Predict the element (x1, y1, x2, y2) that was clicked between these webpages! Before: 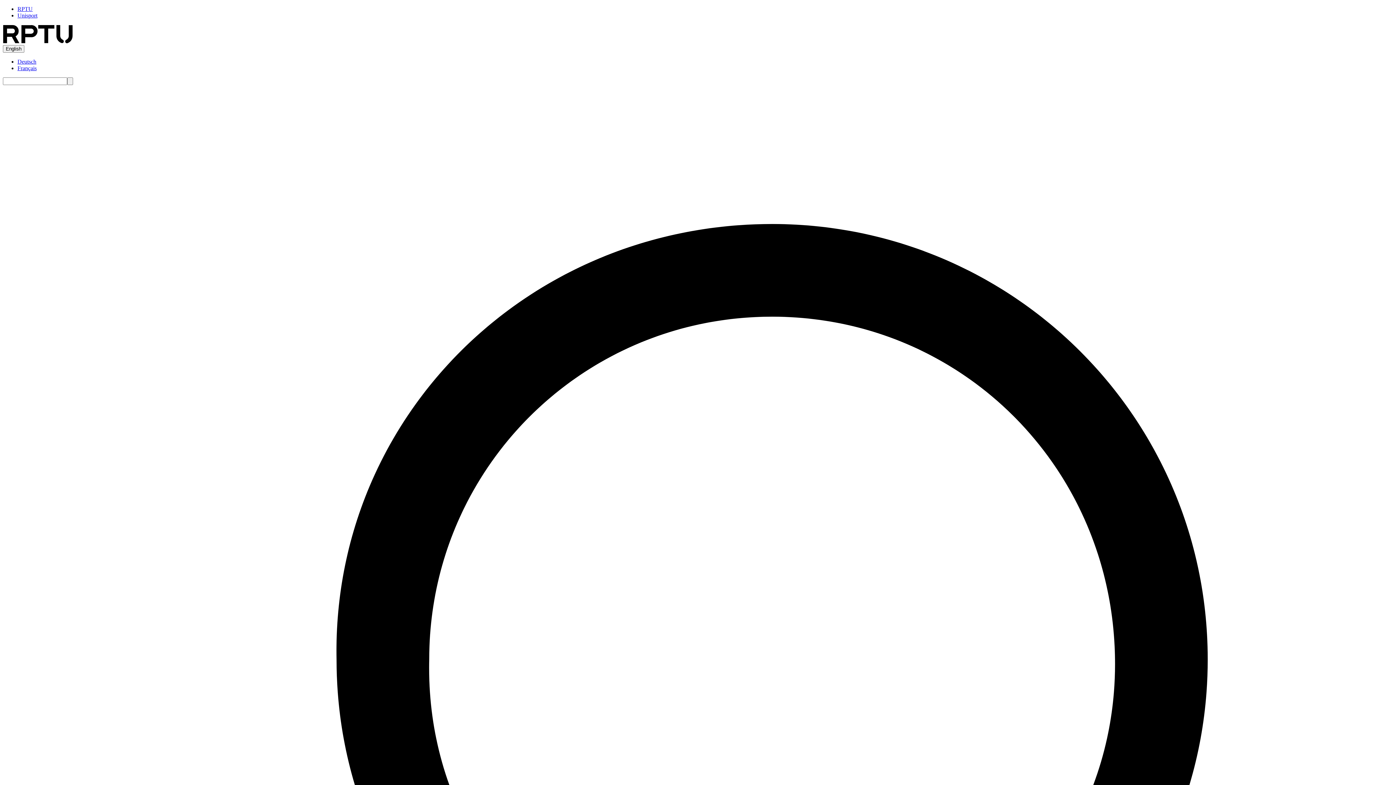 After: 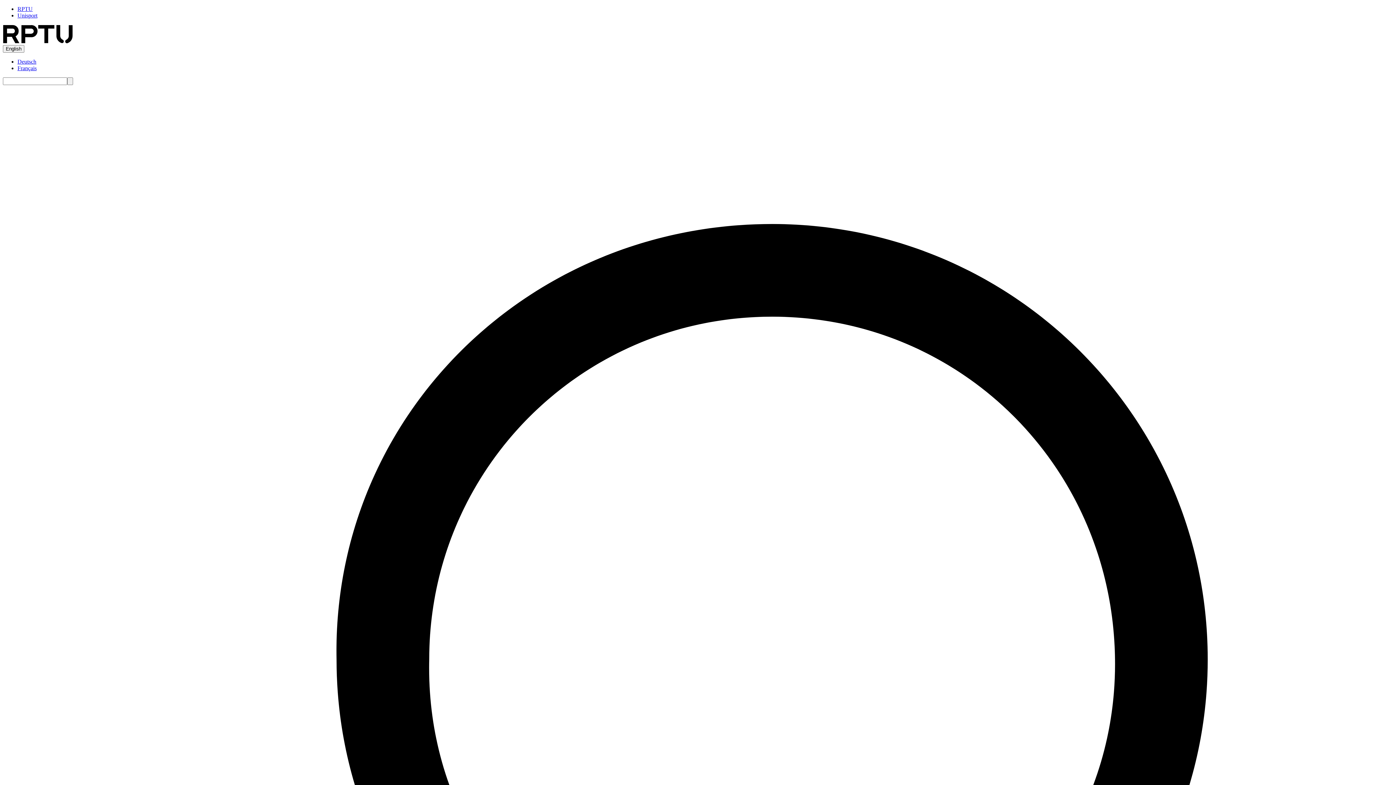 Action: label: Unisport bbox: (17, 12, 37, 18)